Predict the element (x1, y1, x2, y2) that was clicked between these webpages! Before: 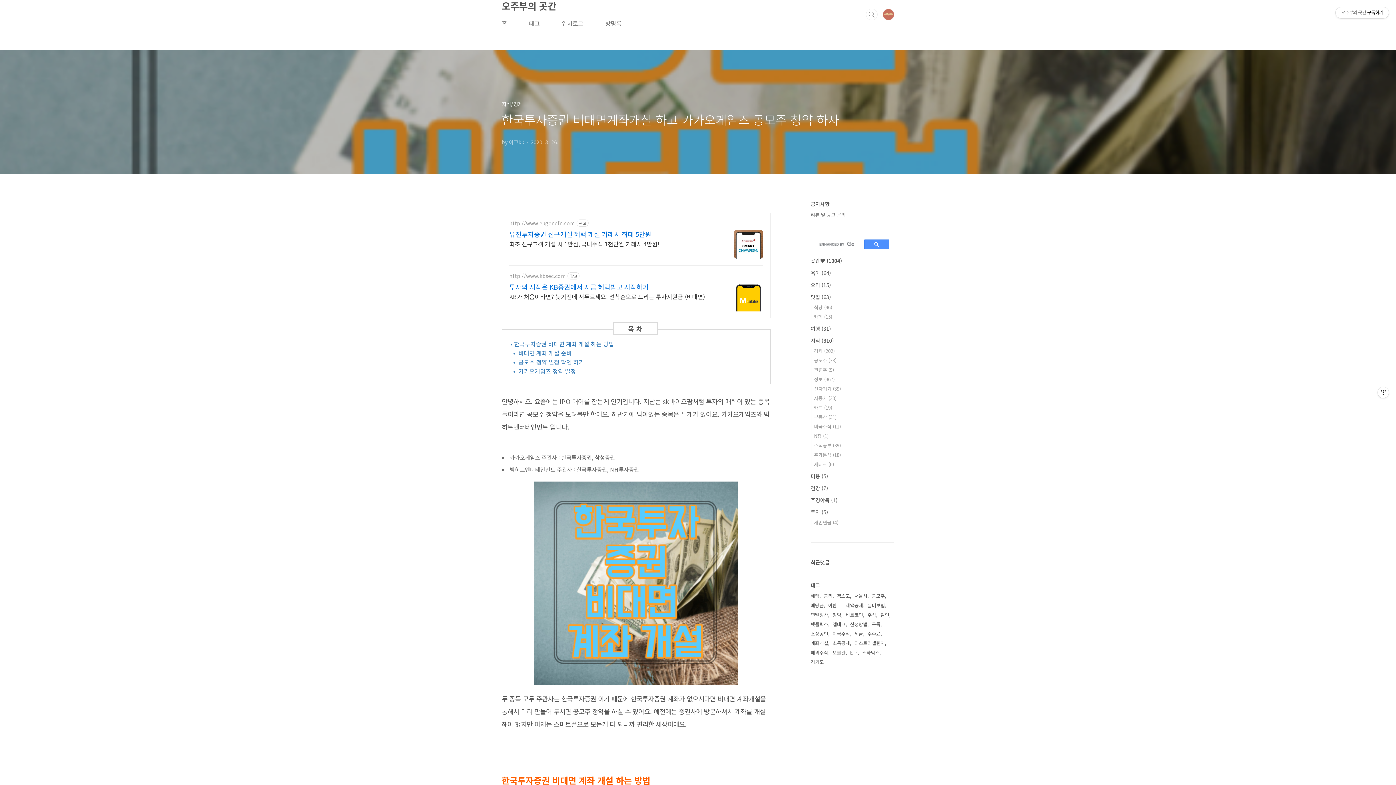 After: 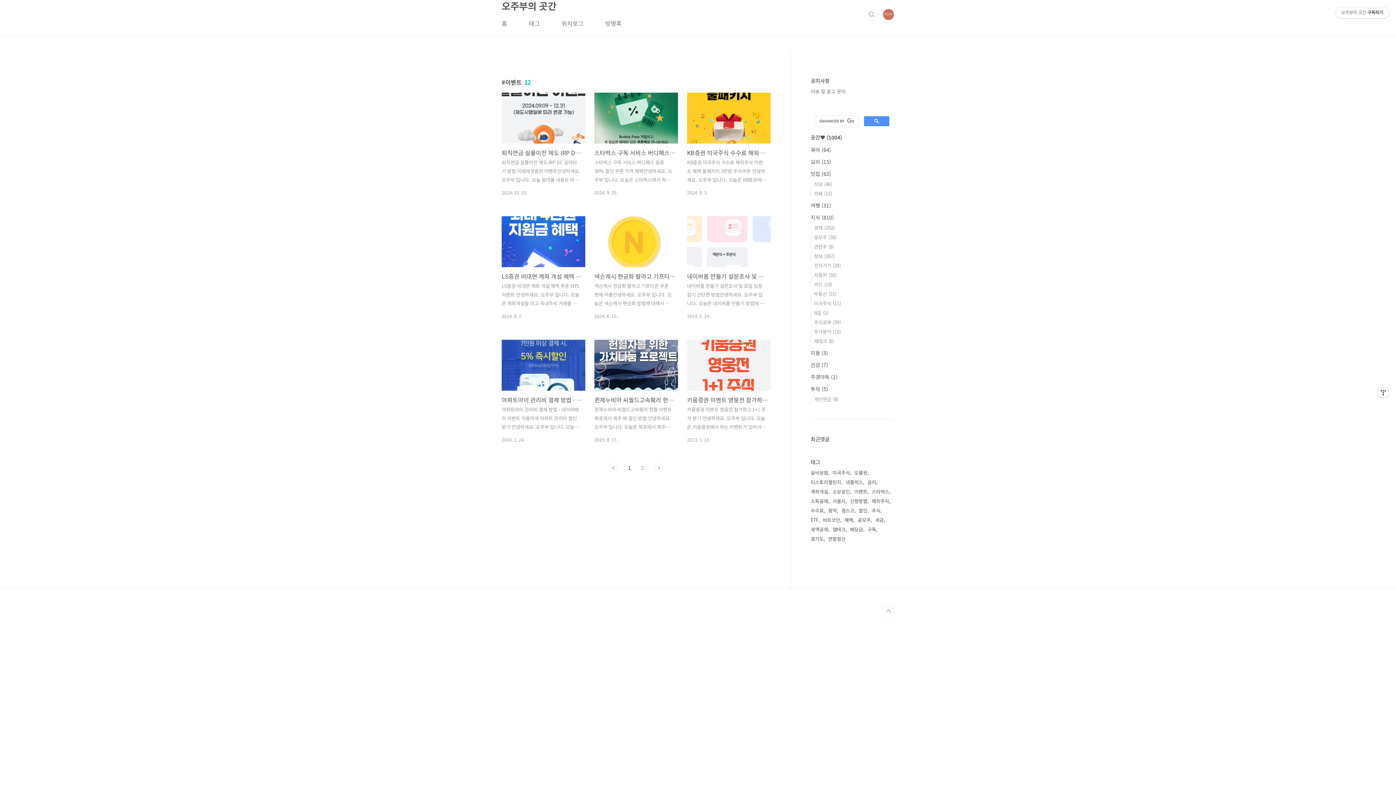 Action: bbox: (828, 601, 842, 610) label: 이벤트